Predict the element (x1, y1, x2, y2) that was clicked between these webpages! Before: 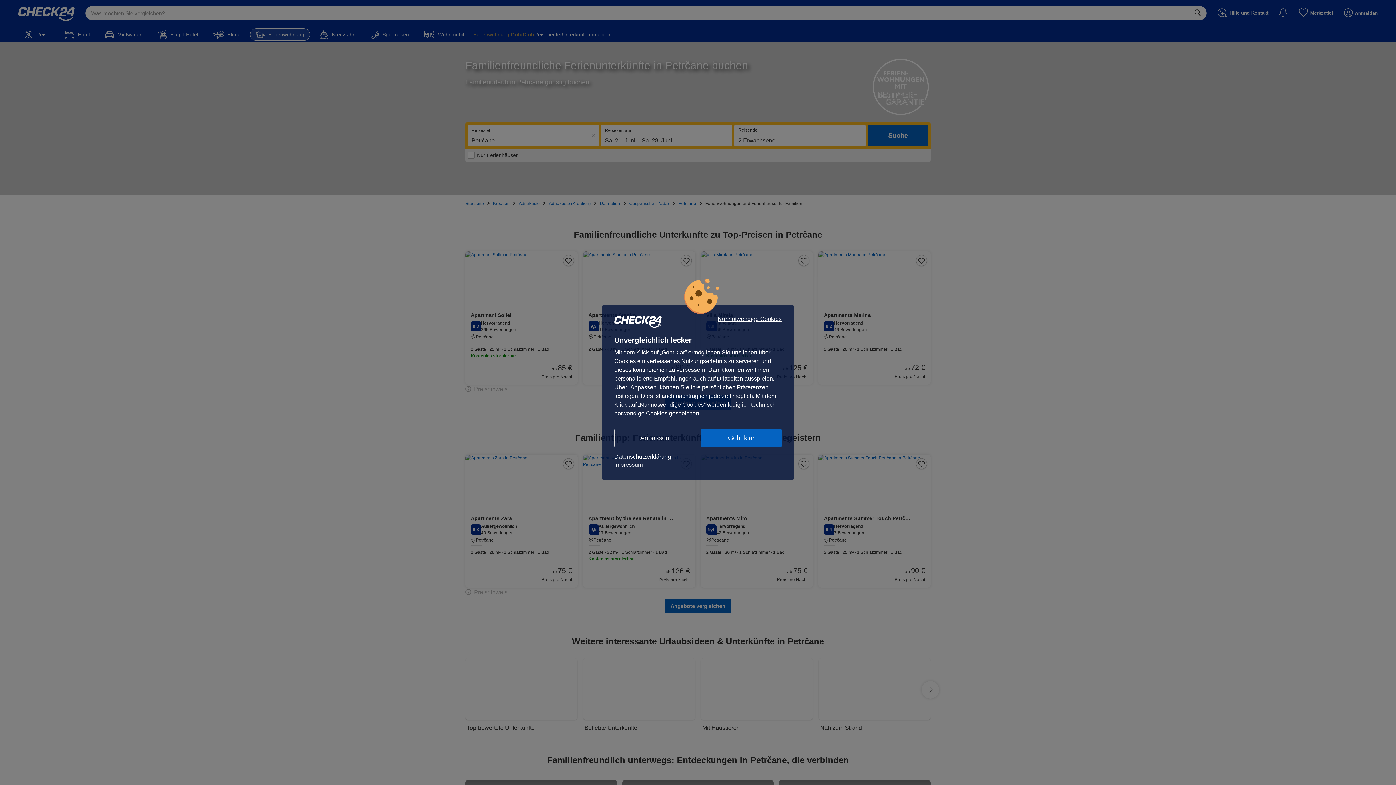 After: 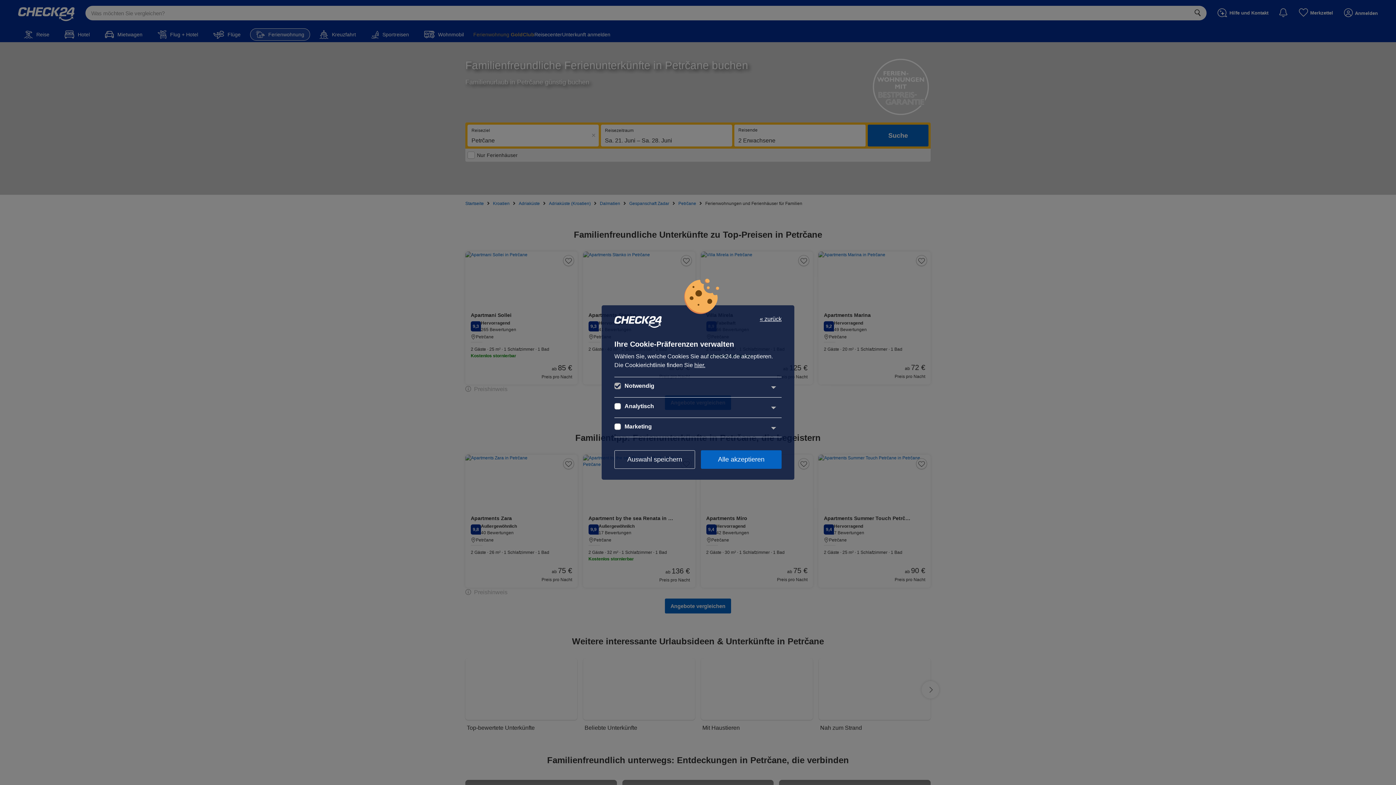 Action: bbox: (614, 429, 695, 447) label: Anpassen